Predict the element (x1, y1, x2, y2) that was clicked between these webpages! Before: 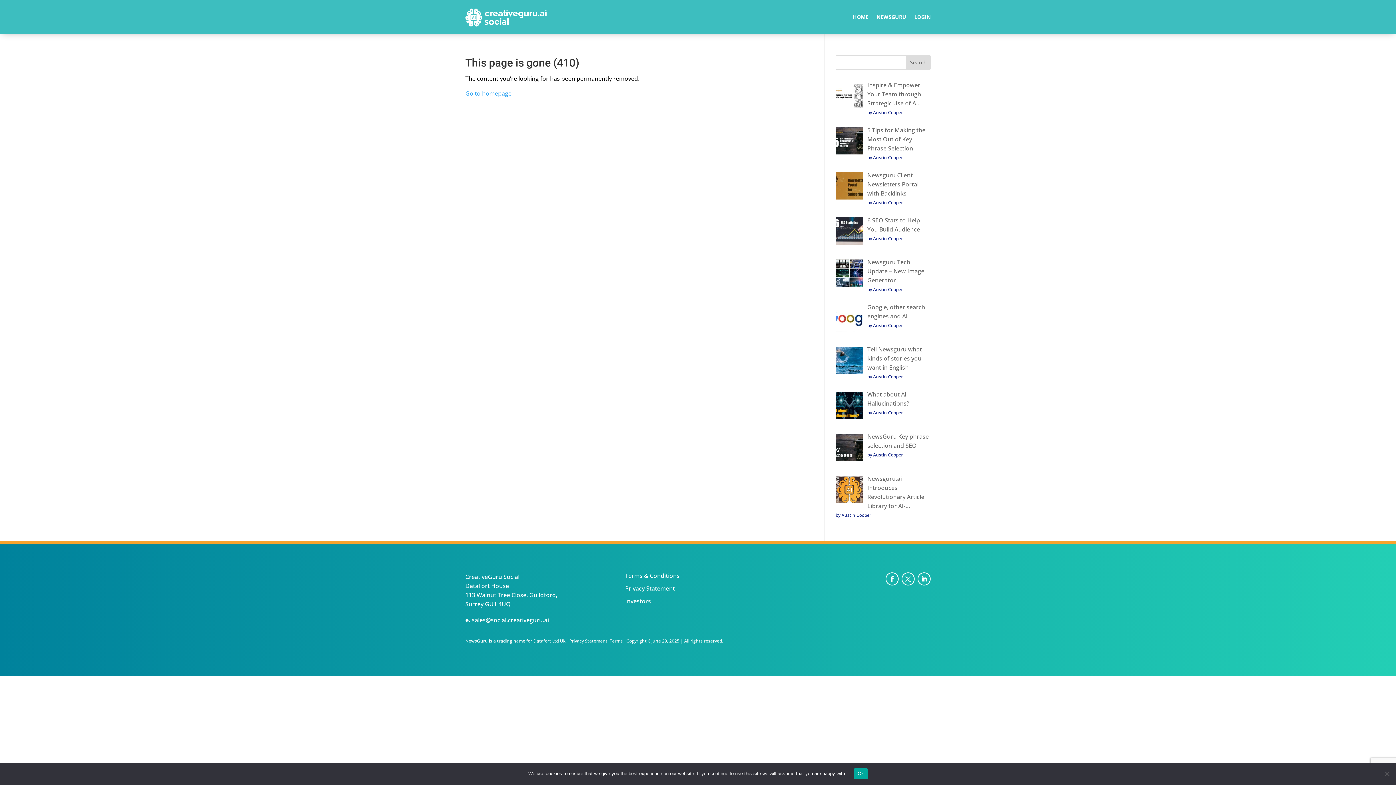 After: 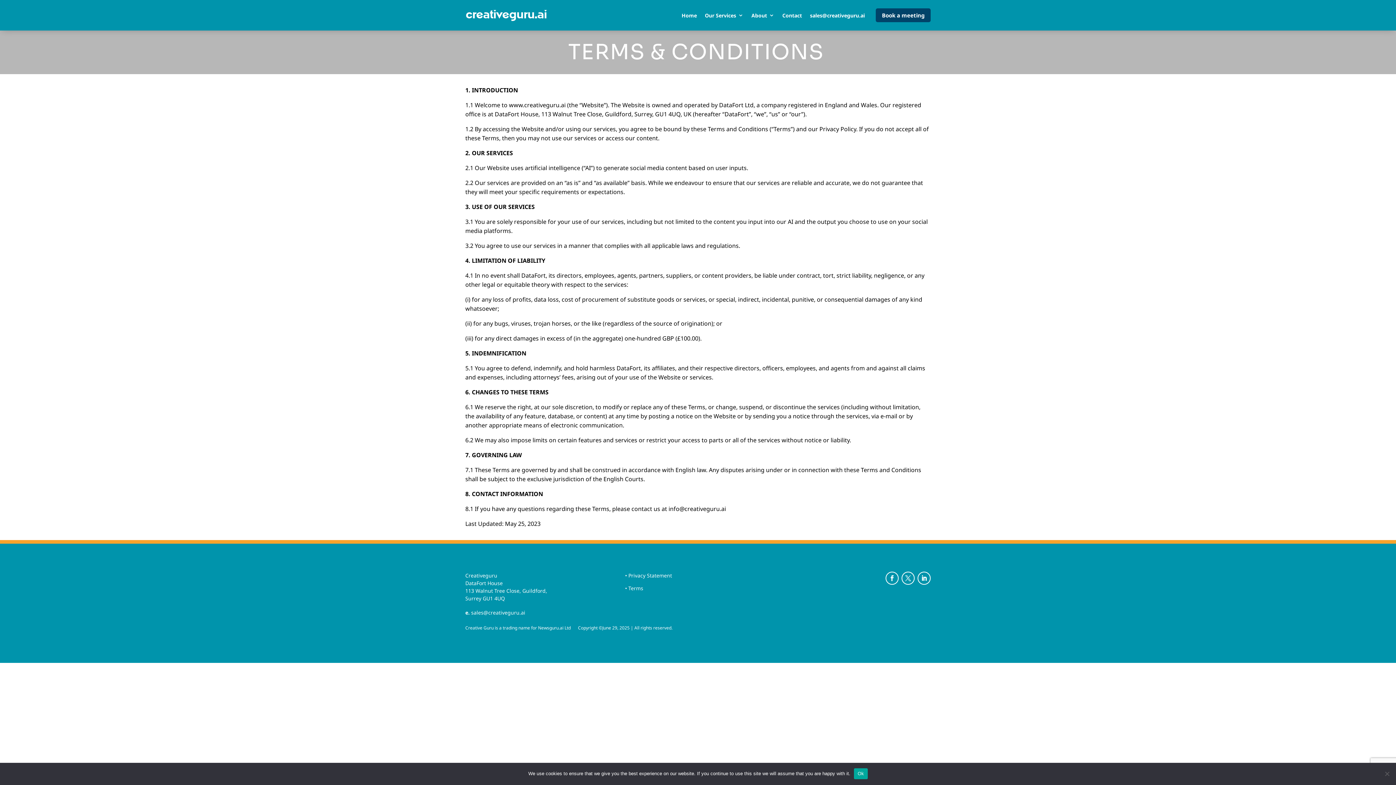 Action: bbox: (625, 571, 679, 579) label: Terms & Conditions